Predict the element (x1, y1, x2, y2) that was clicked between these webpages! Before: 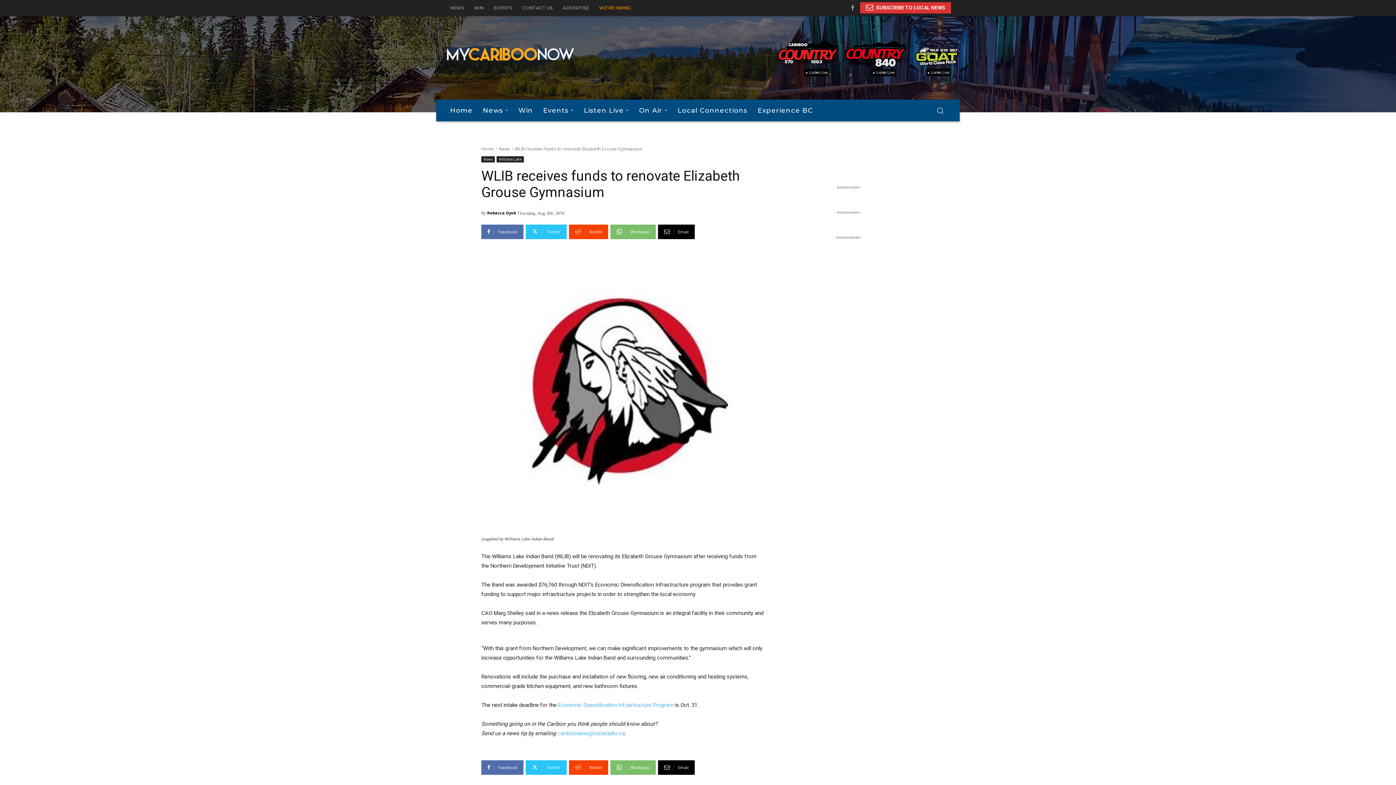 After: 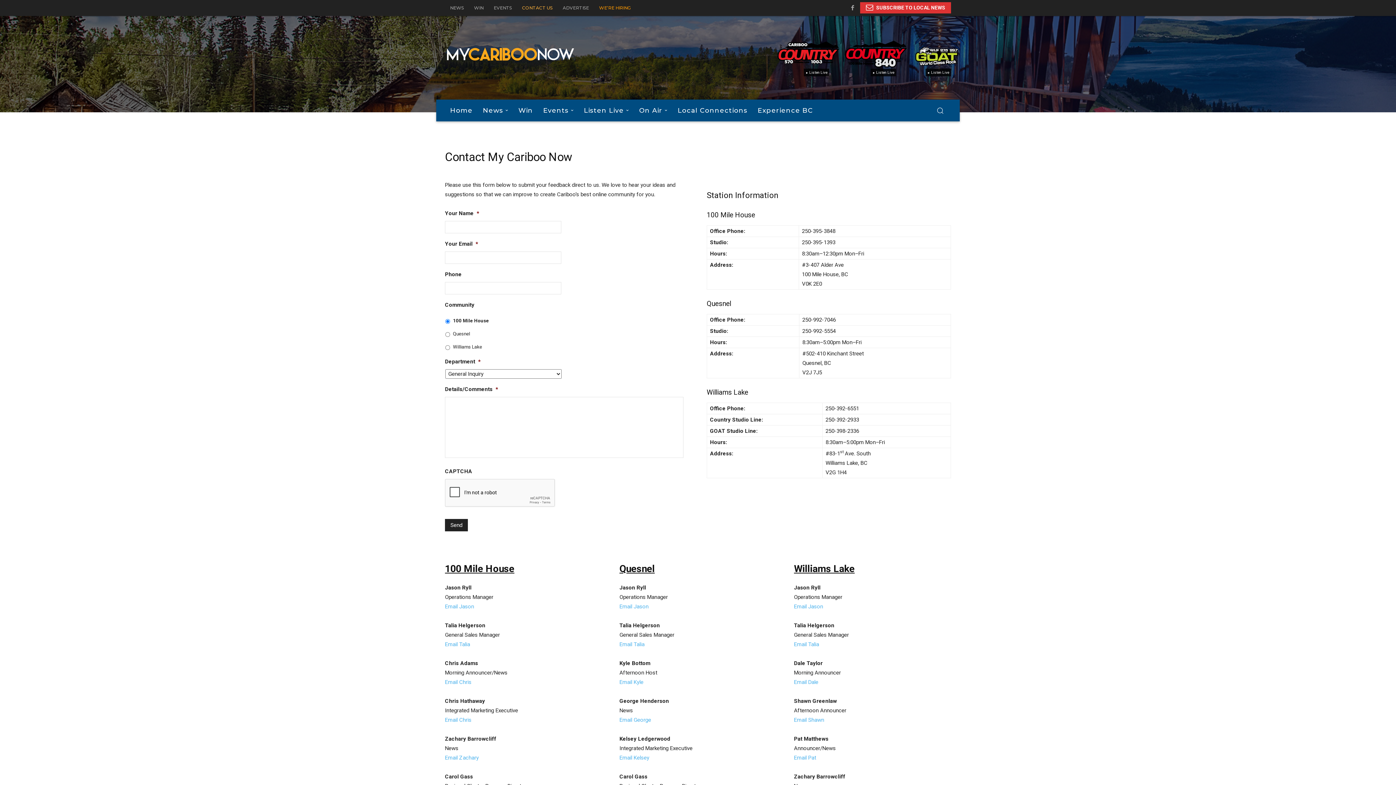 Action: bbox: (517, 0, 557, 16) label: CONTACT US